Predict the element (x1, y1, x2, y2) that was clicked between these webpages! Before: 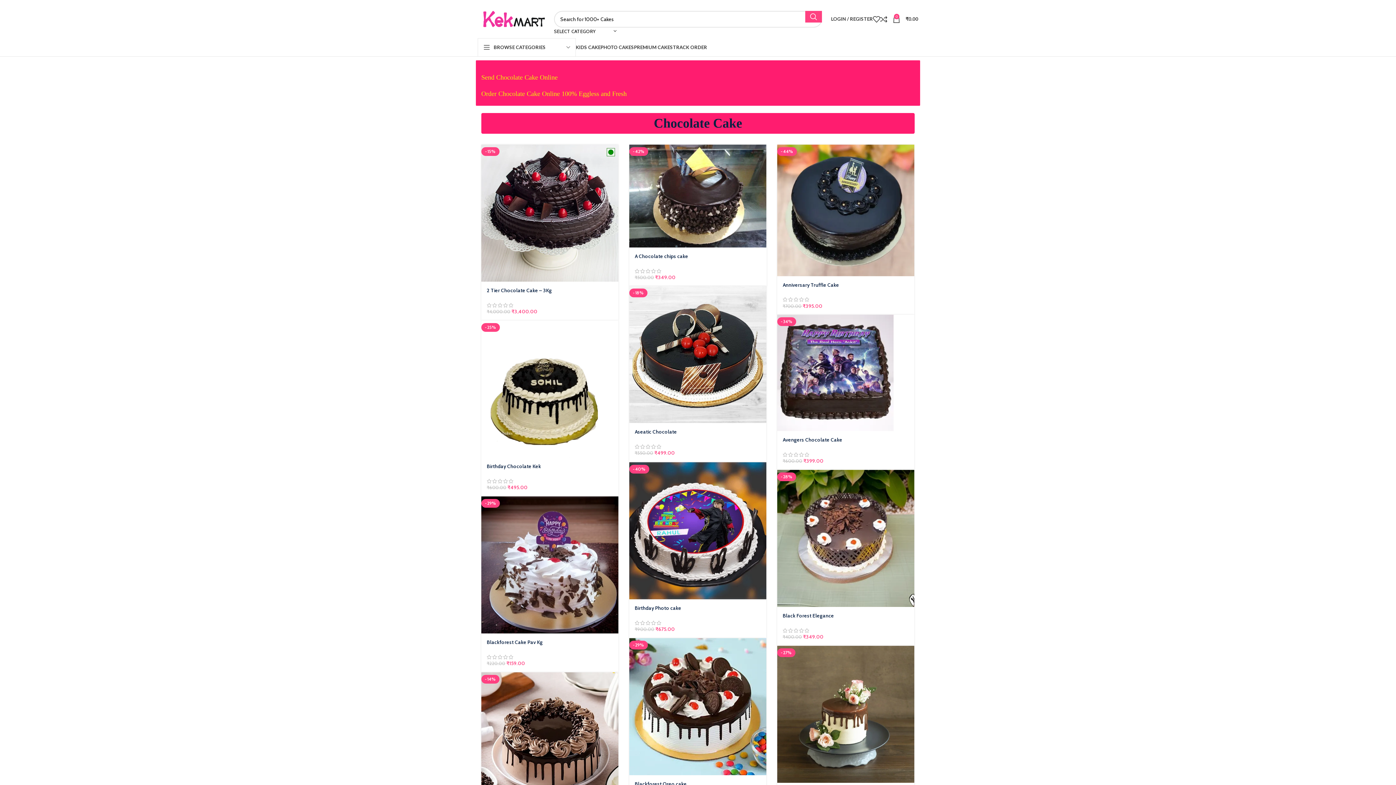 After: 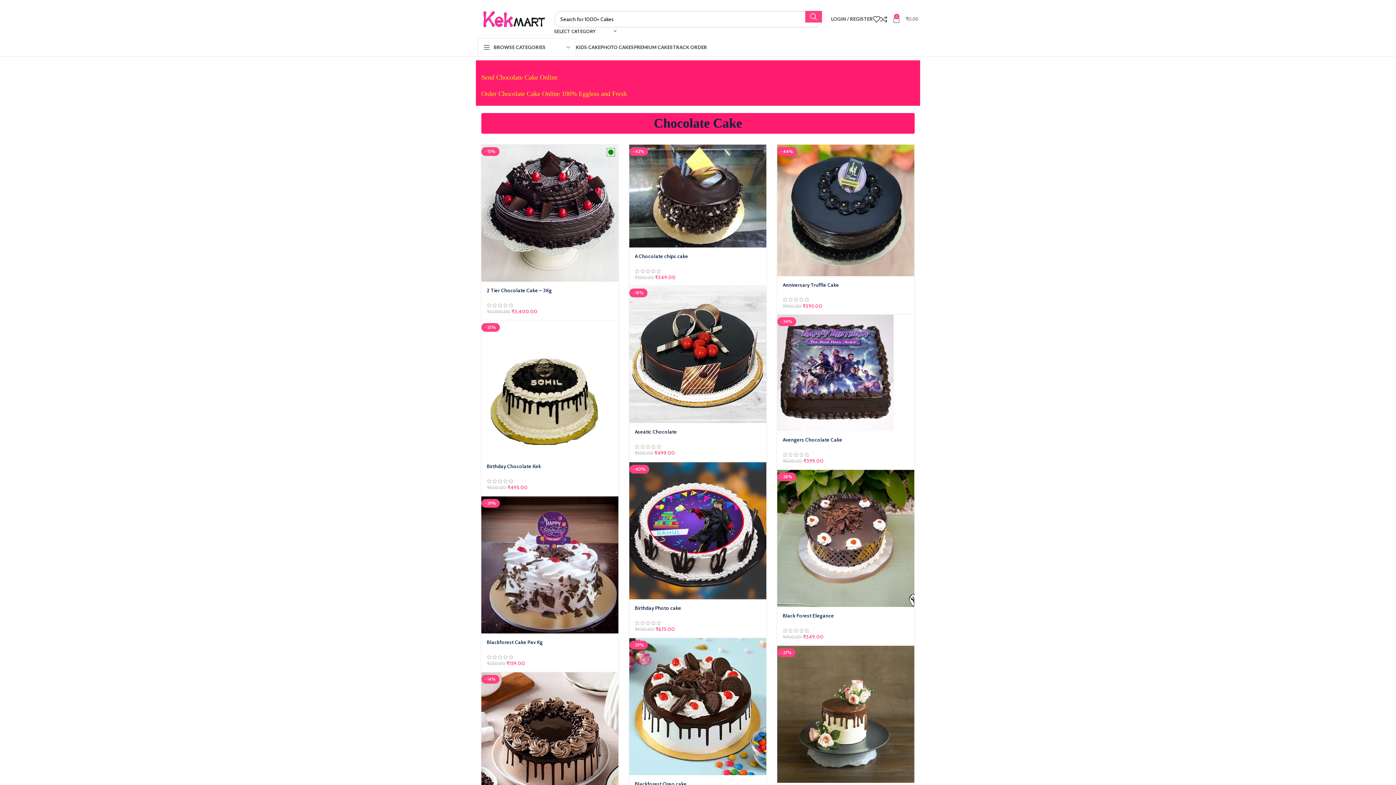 Action: label: 0
₹0.00 bbox: (893, 11, 918, 26)